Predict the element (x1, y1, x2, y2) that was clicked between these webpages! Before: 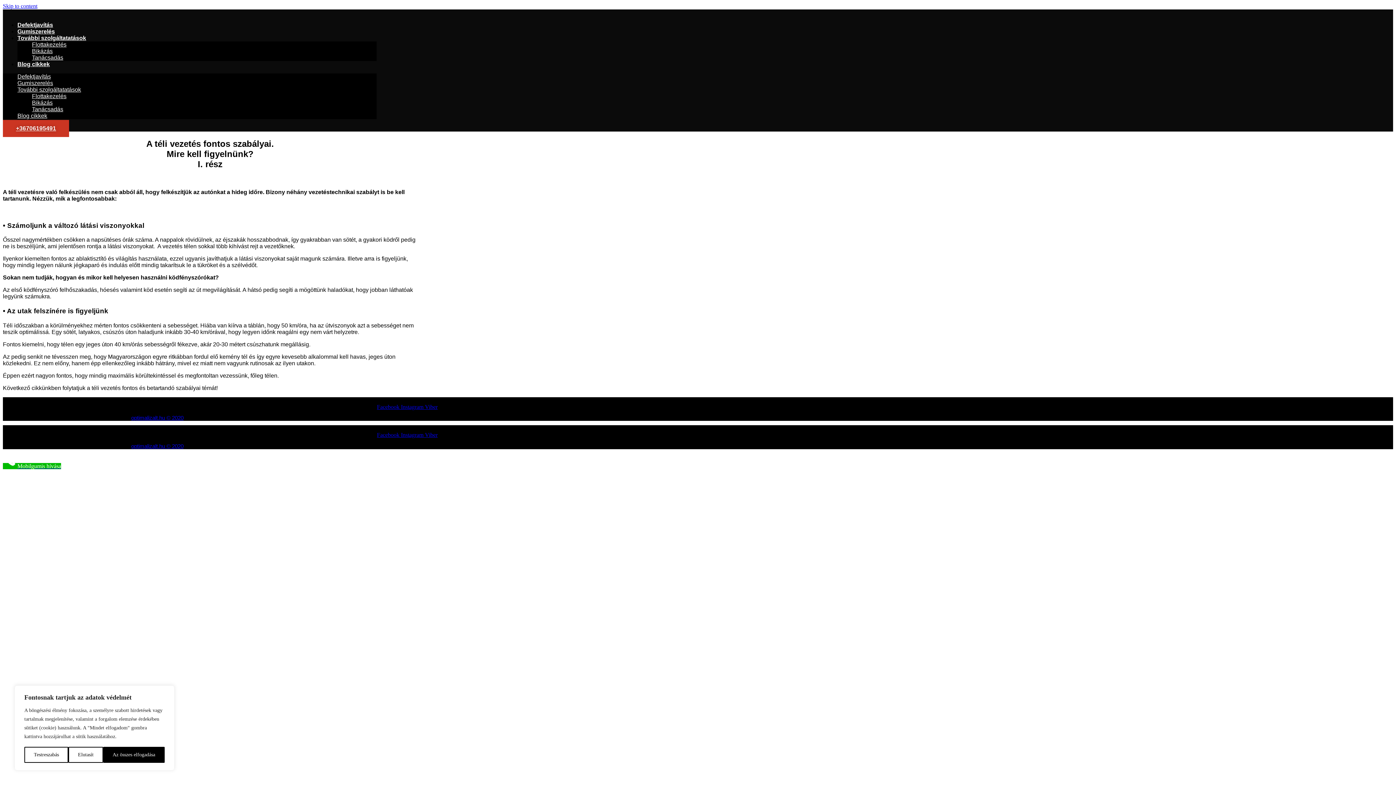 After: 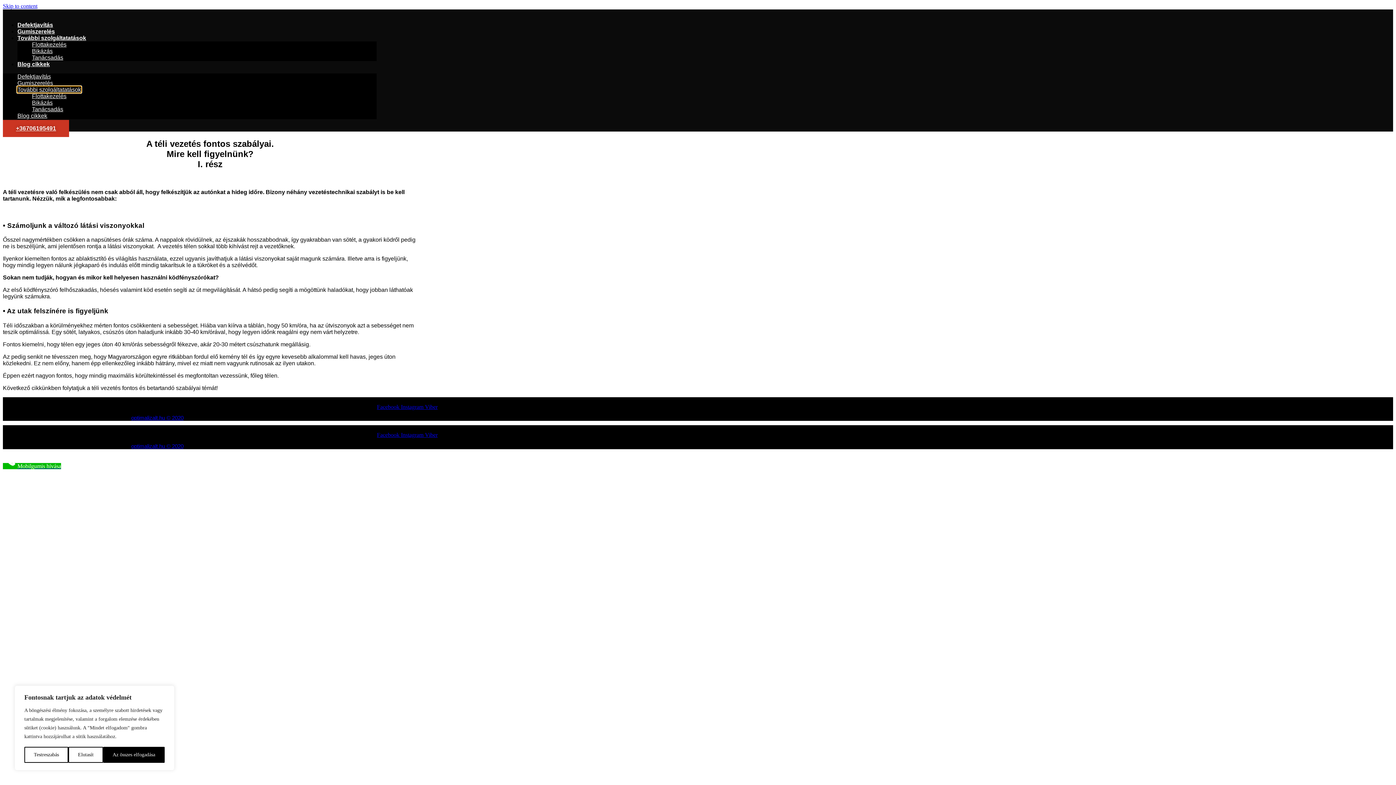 Action: bbox: (17, 86, 81, 92) label: További szolgáltatatások